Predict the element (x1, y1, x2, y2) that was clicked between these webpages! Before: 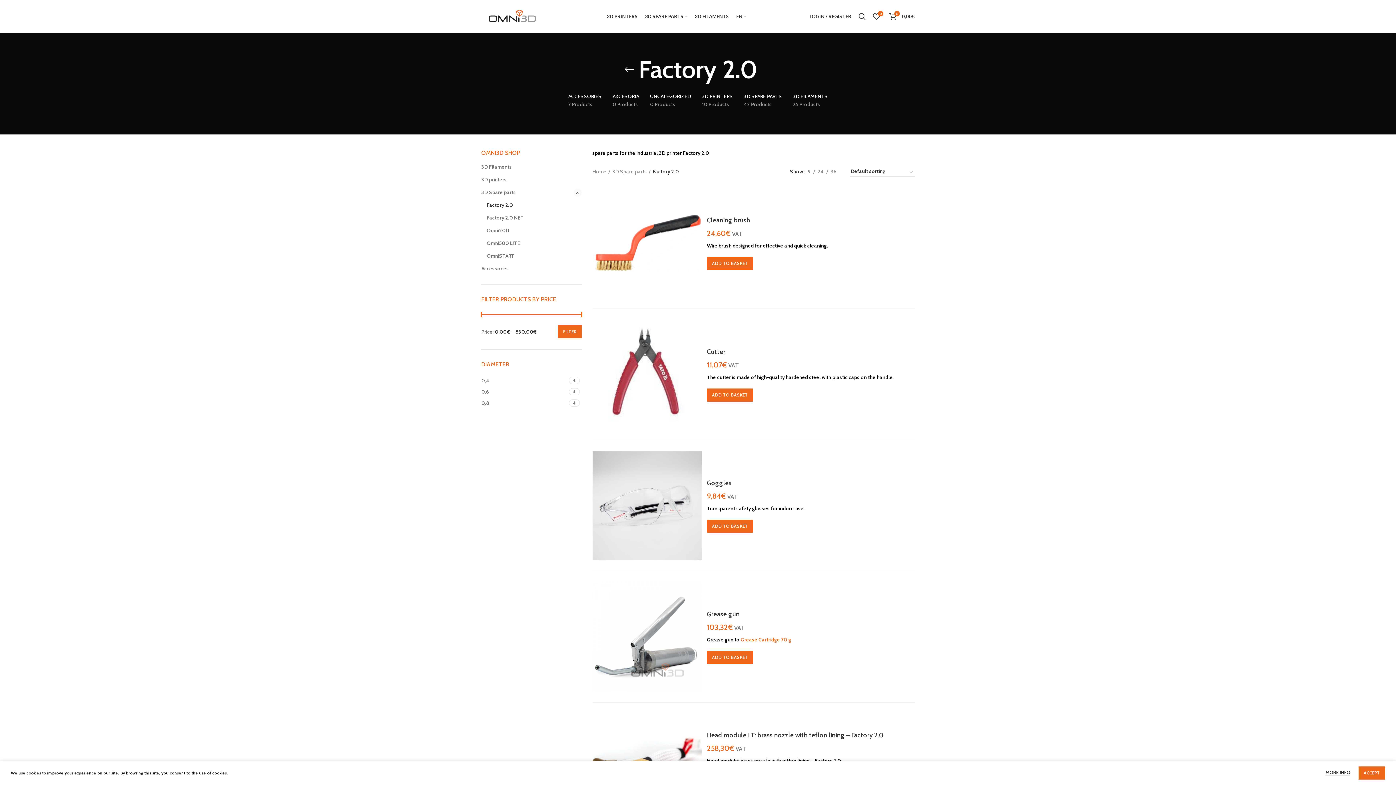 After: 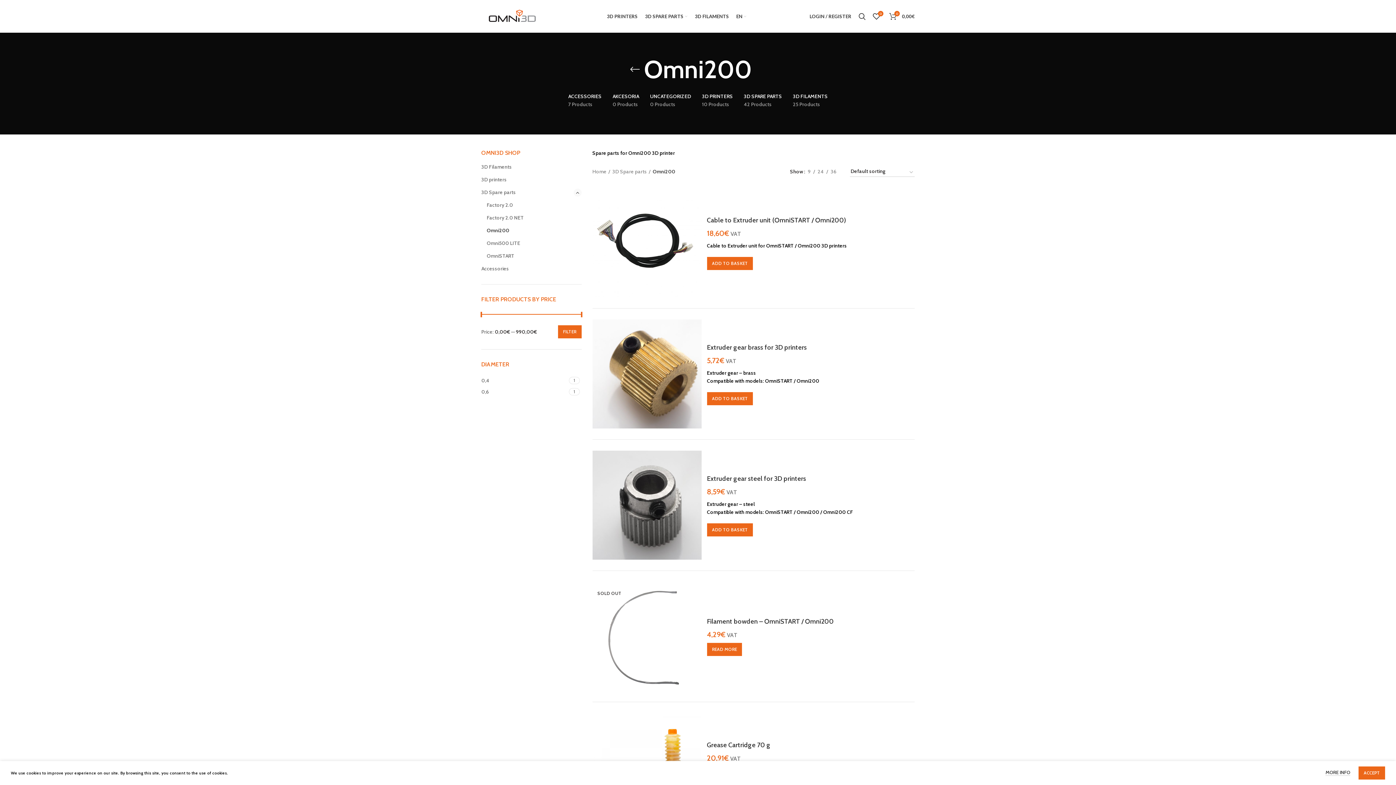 Action: bbox: (486, 224, 572, 237) label: Omni200